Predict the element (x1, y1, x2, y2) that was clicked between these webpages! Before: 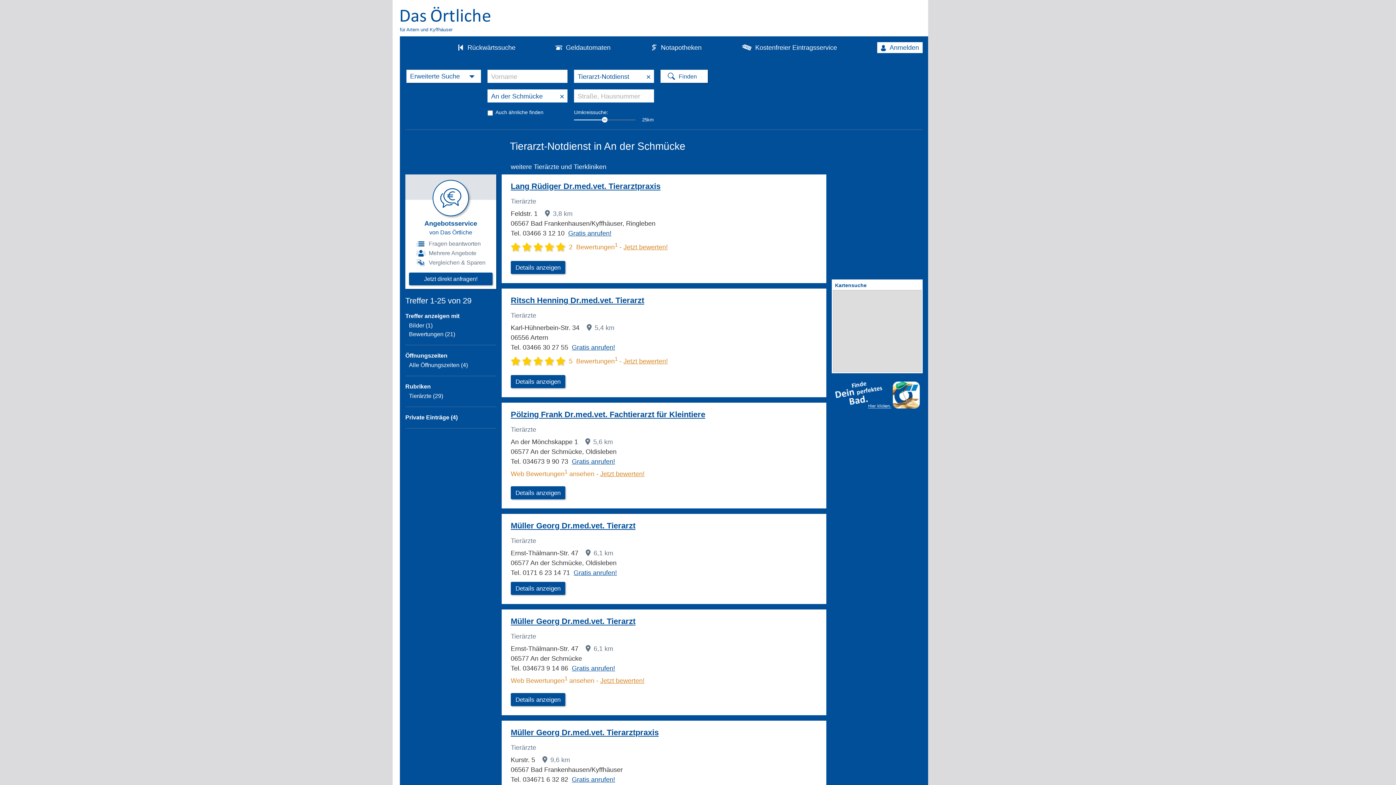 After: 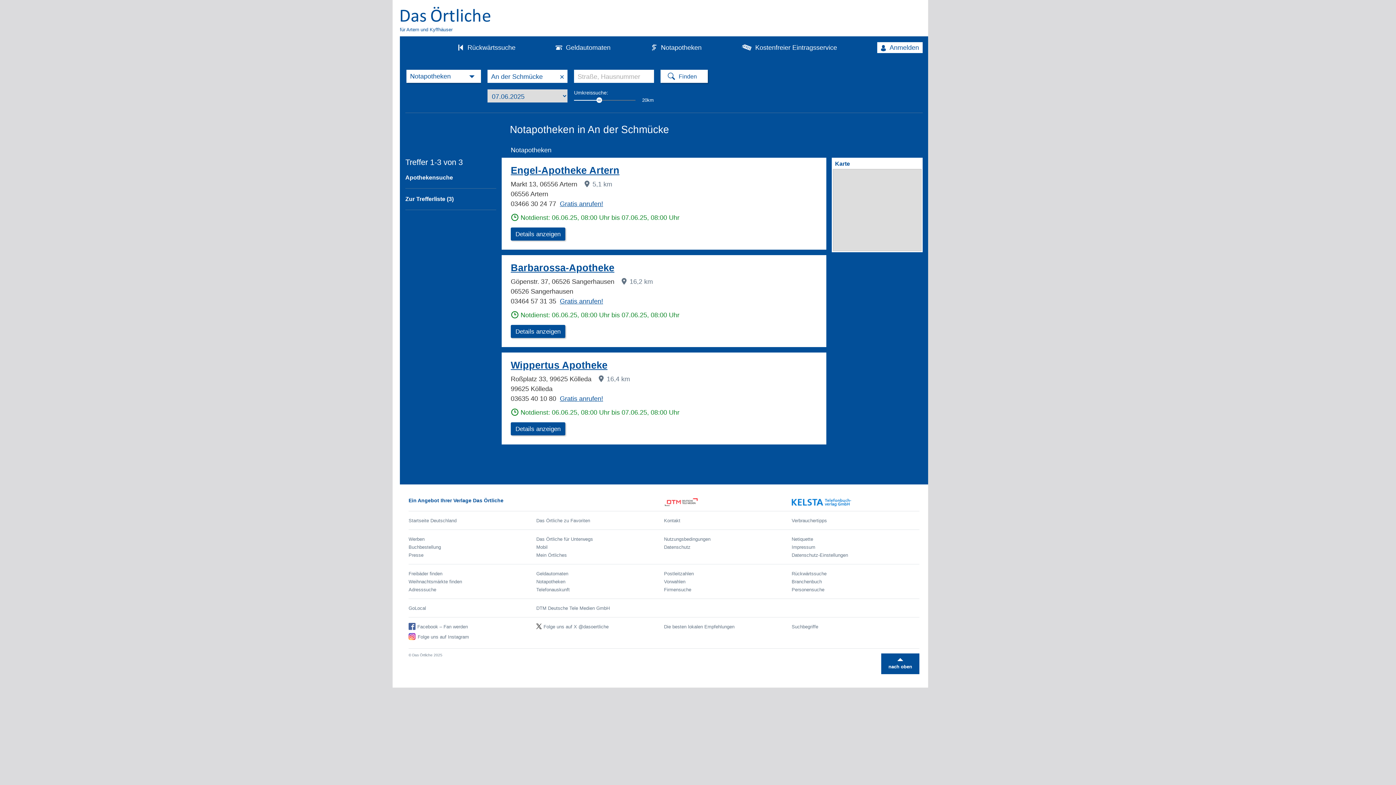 Action: label: Notapotheken bbox: (650, 44, 701, 51)